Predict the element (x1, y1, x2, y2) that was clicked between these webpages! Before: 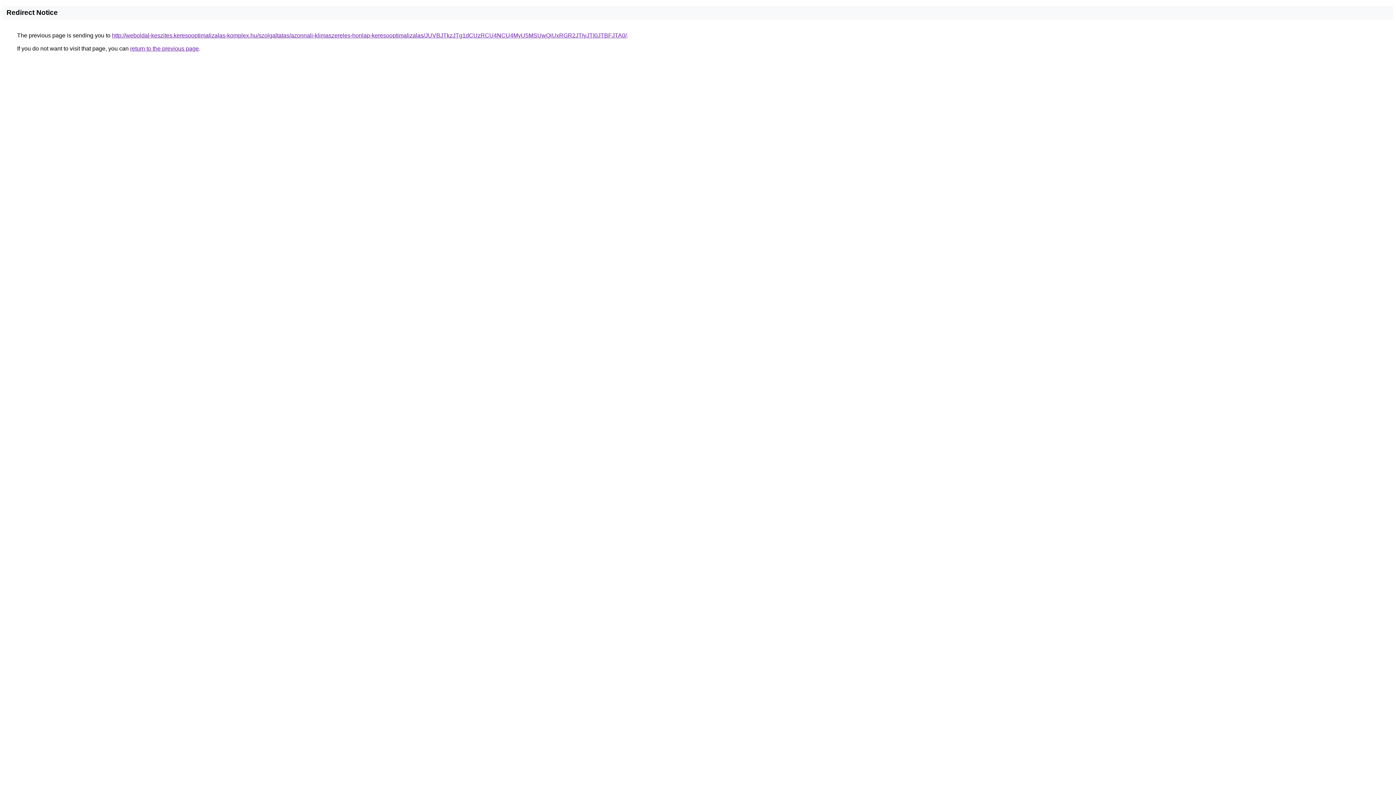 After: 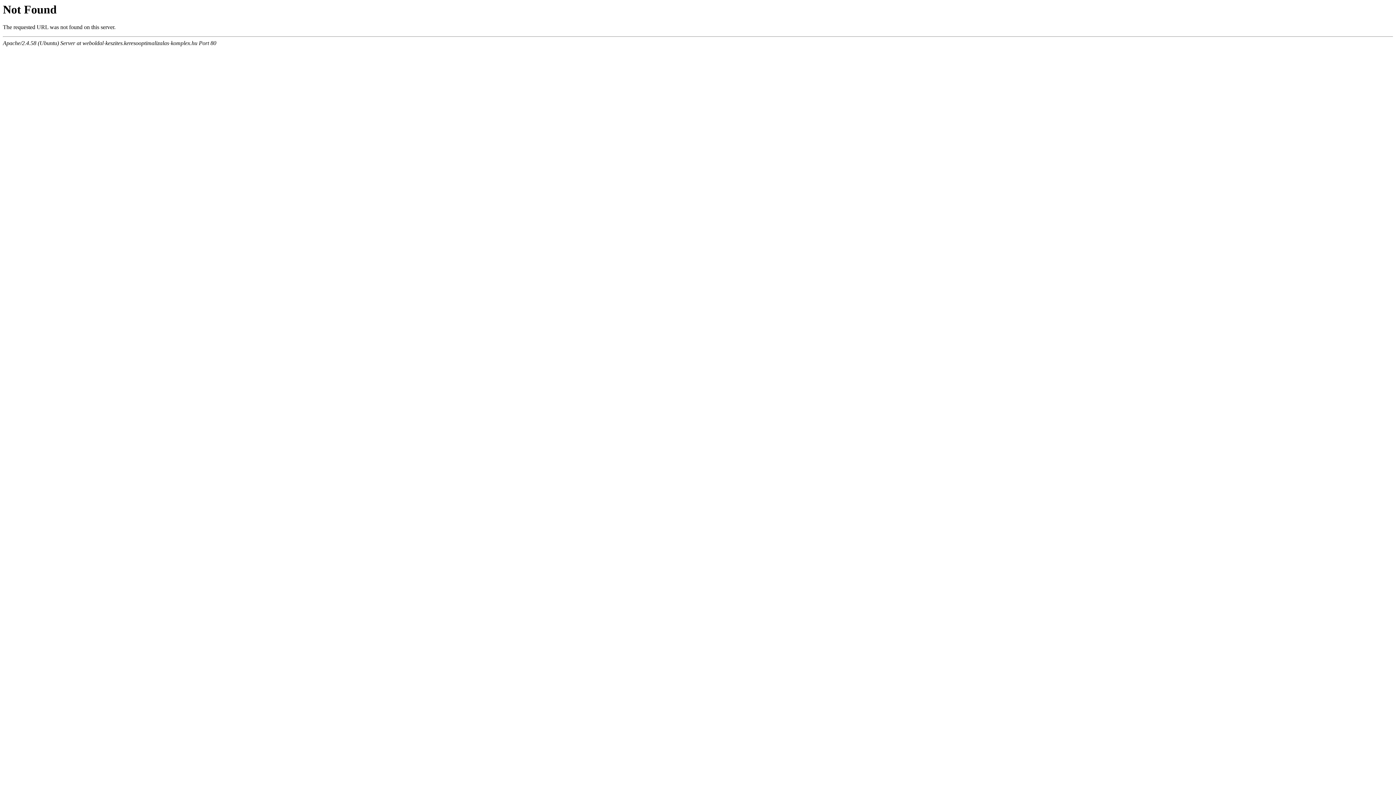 Action: label: http://weboldal-keszites.keresooptimalizalas-komplex.hu/szolgaltatas/azonnali-klimaszereles-honlap-keresooptimalizalas/JUVBJTkzJTg1dCUzRCU4NCU4MyU5MSUwQiUxRGR2JTIyJTI0JTBFJTA0/ bbox: (112, 32, 626, 38)